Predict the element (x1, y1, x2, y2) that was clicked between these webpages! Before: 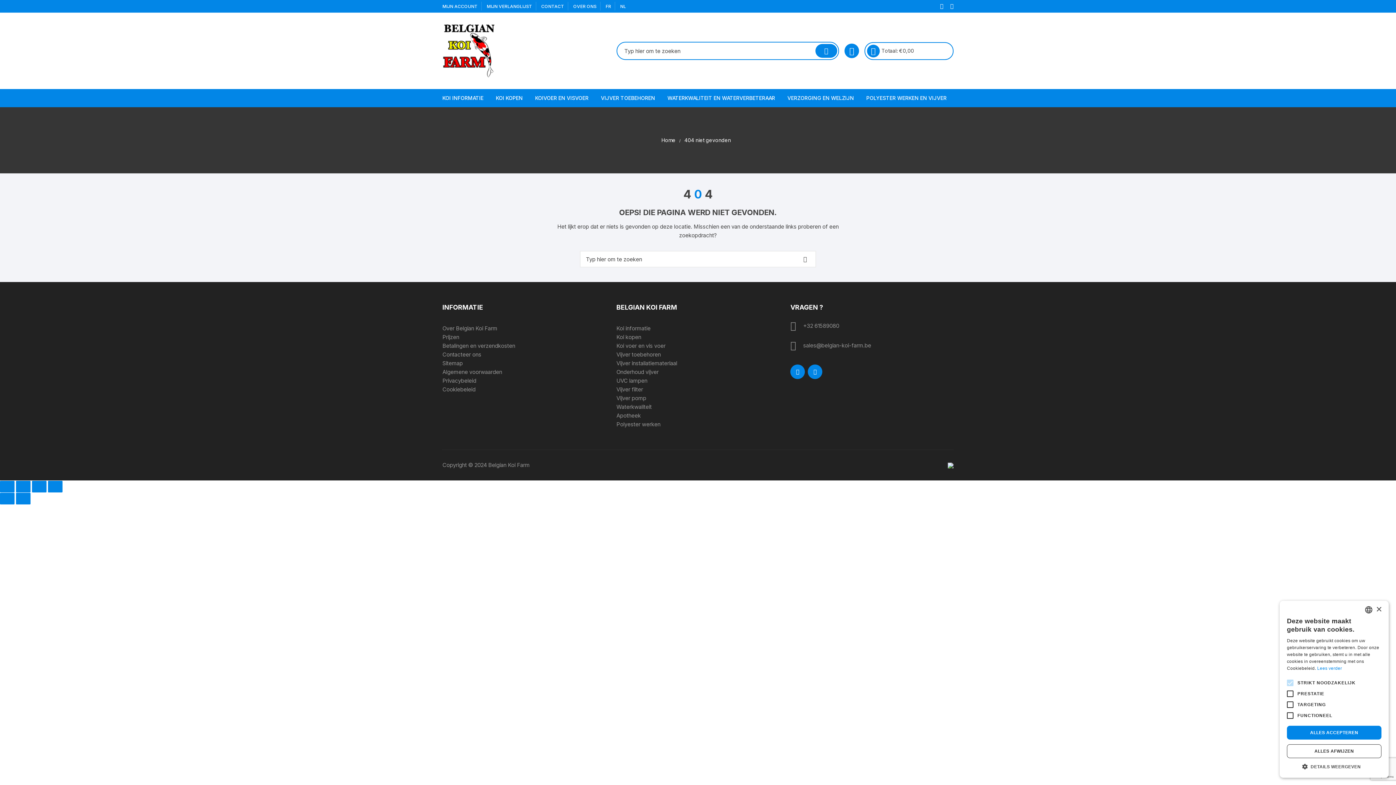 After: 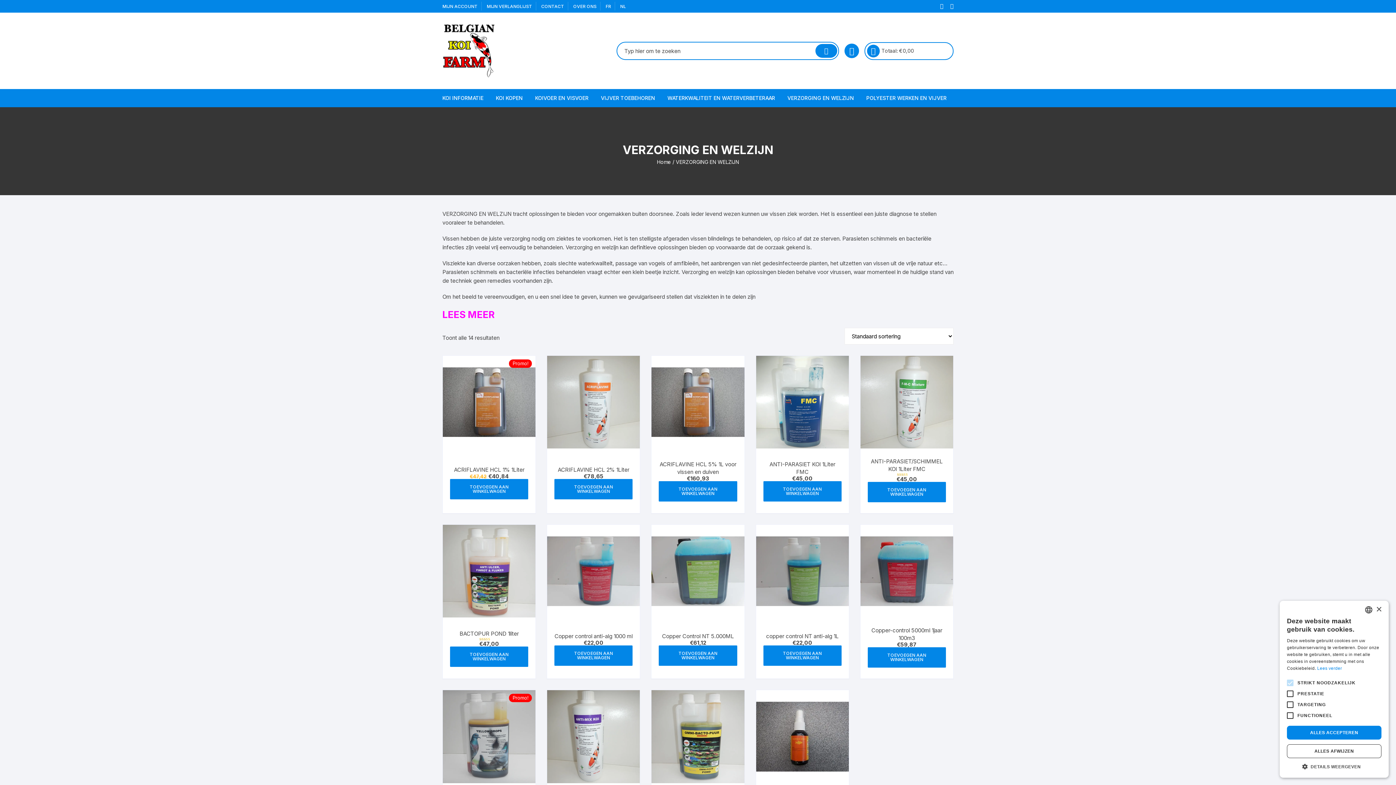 Action: label: VERZORGING EN WELZIJN bbox: (782, 89, 859, 107)